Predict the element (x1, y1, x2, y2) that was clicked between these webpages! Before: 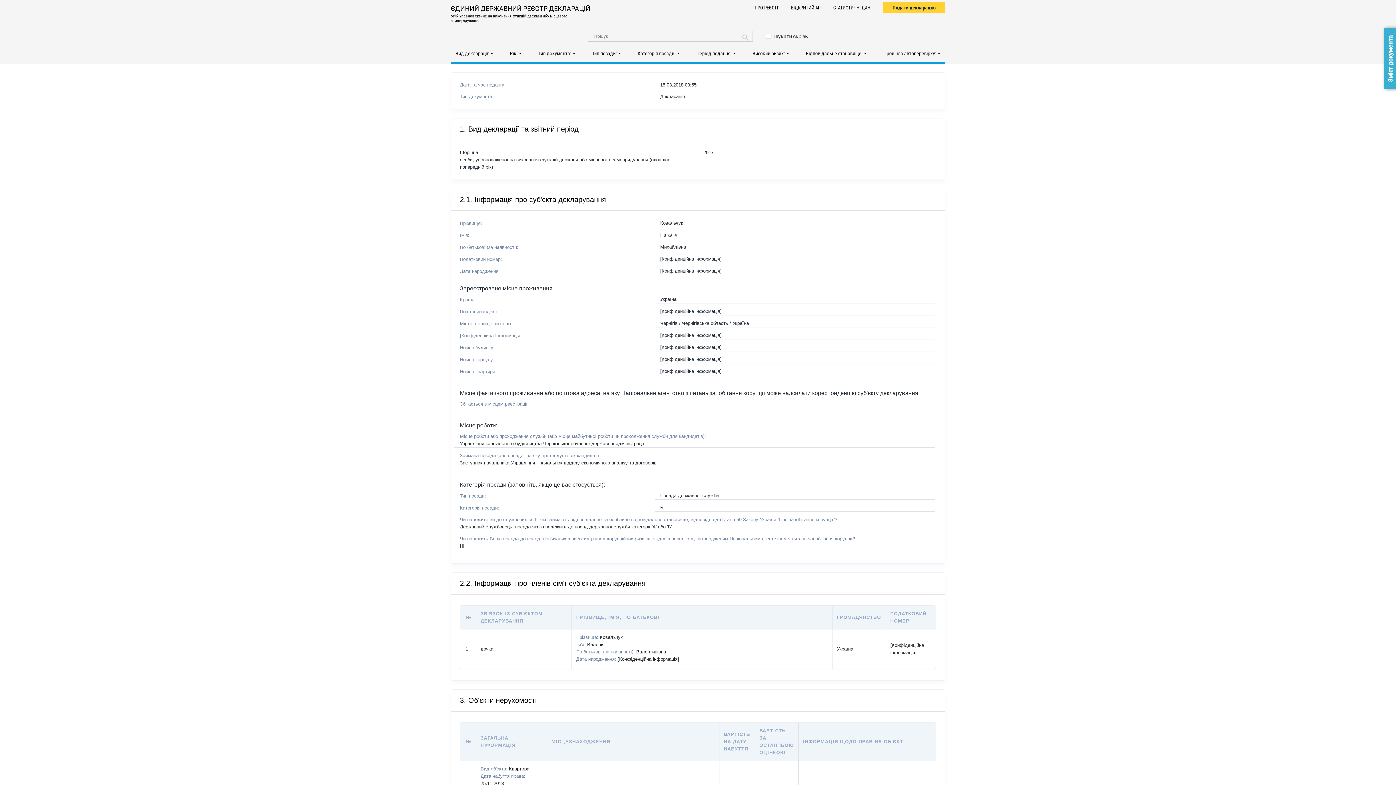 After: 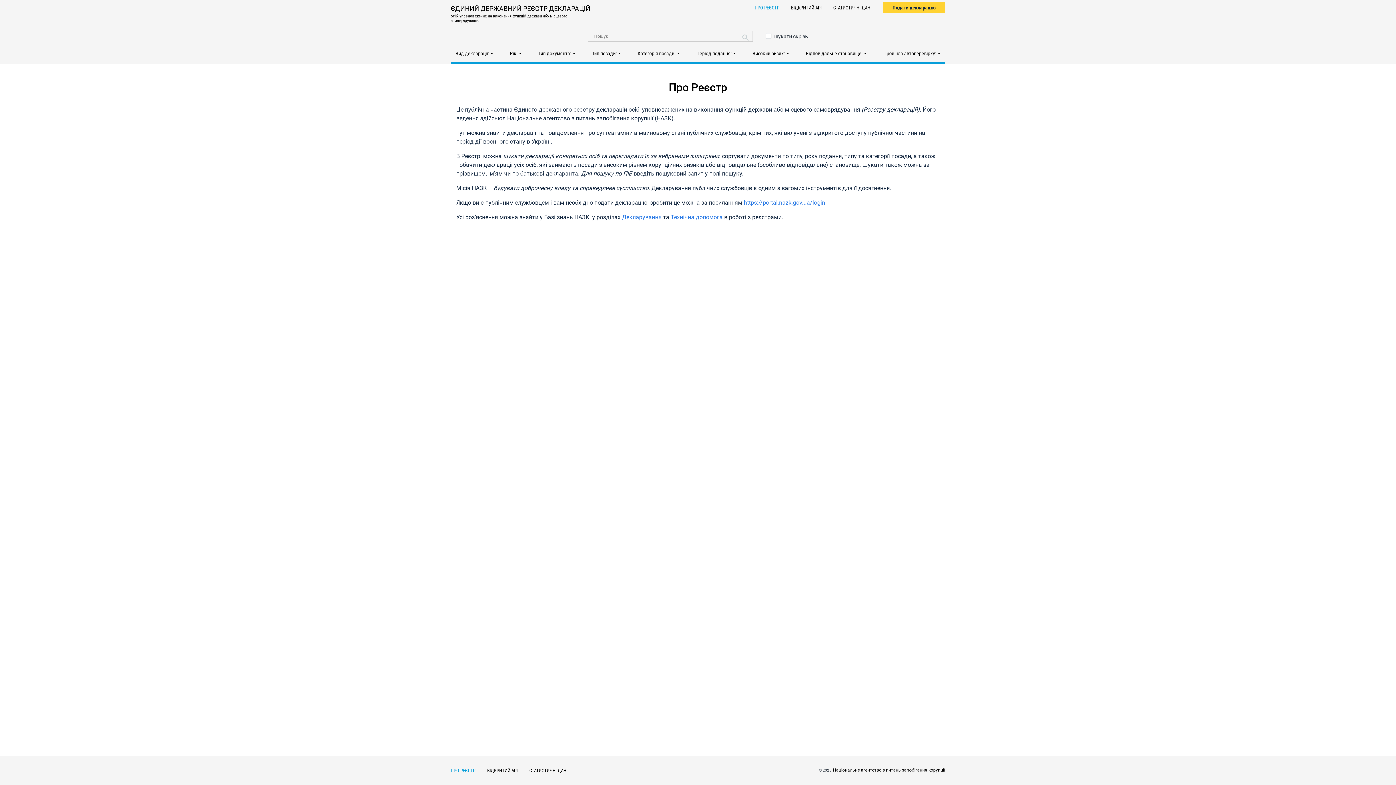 Action: bbox: (754, 5, 779, 10) label: ПРО РЕЄСТР